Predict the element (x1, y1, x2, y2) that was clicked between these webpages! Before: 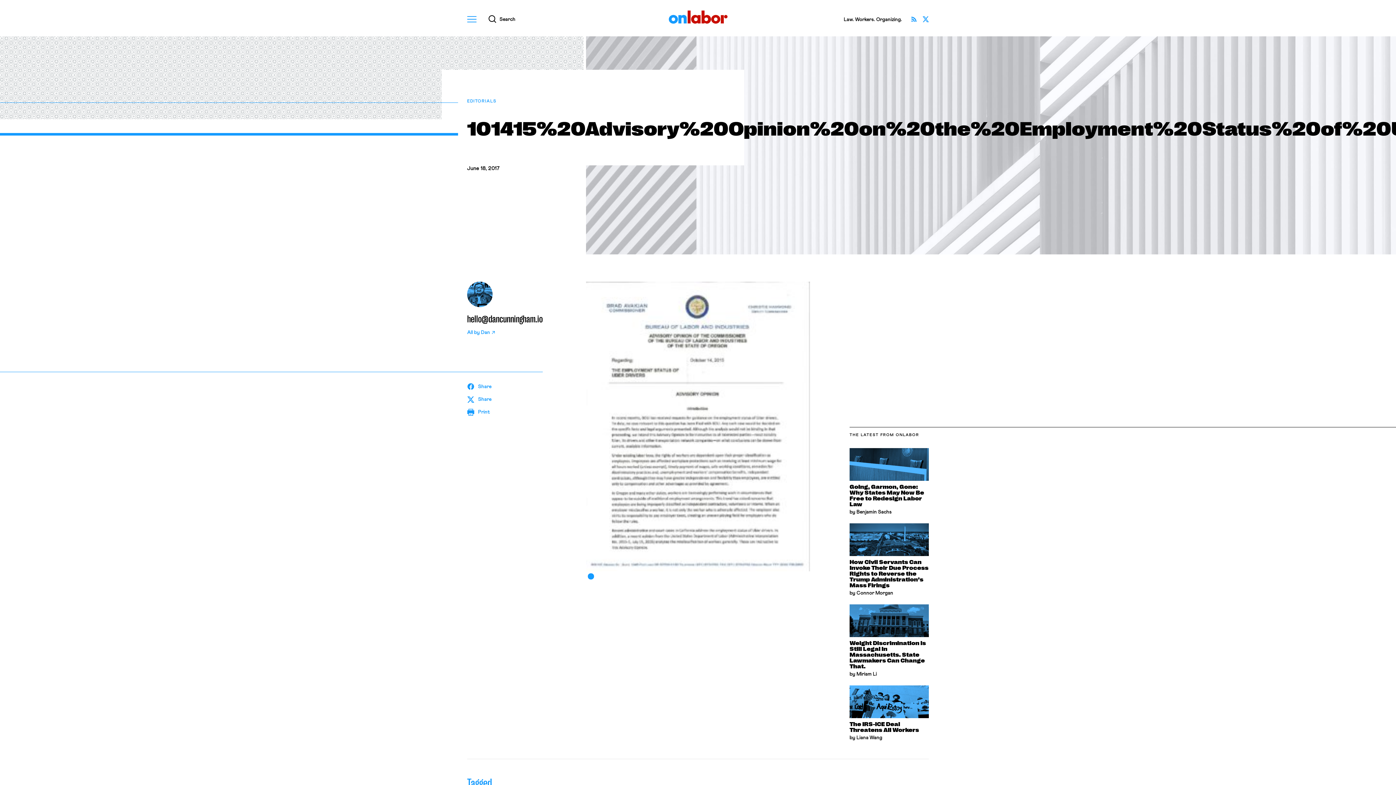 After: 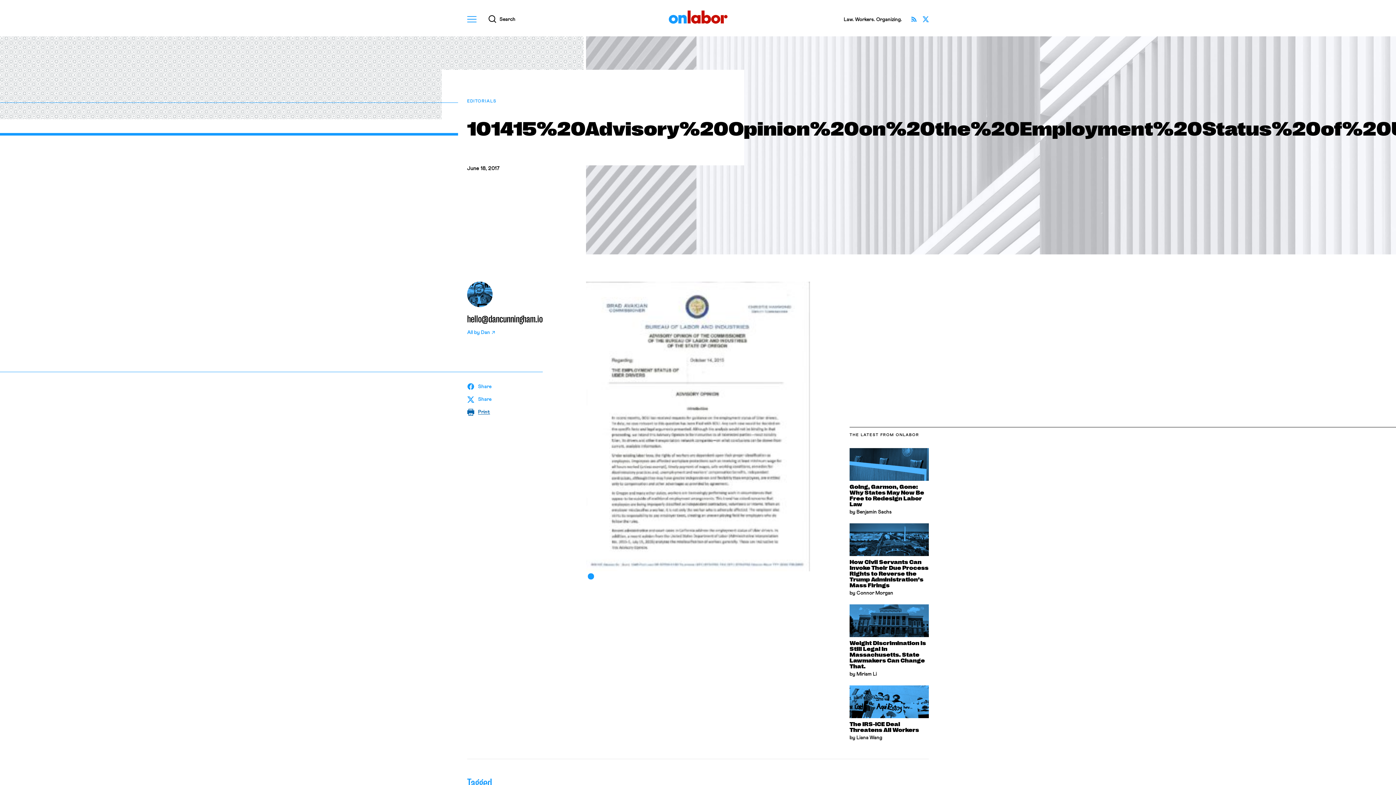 Action: label: Print this article bbox: (467, 408, 492, 416)